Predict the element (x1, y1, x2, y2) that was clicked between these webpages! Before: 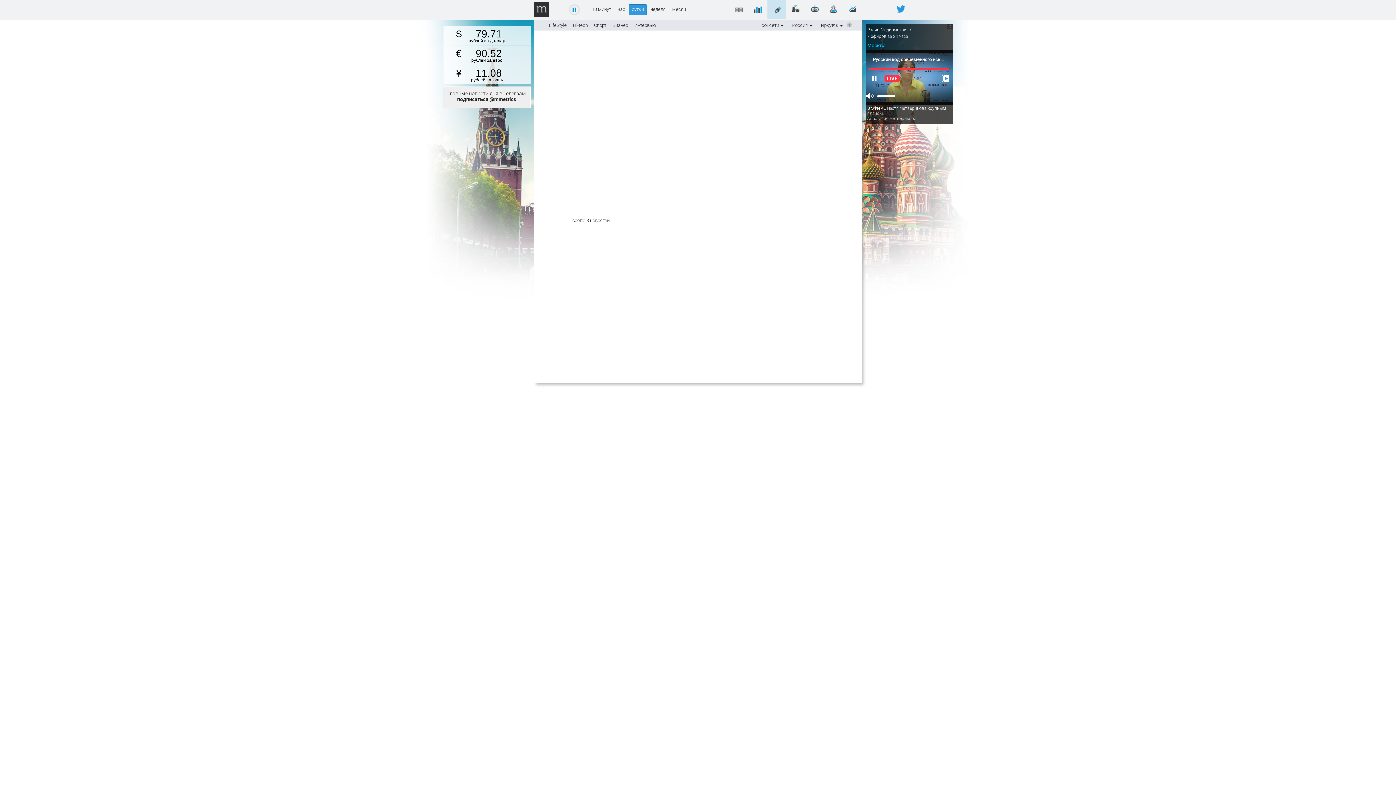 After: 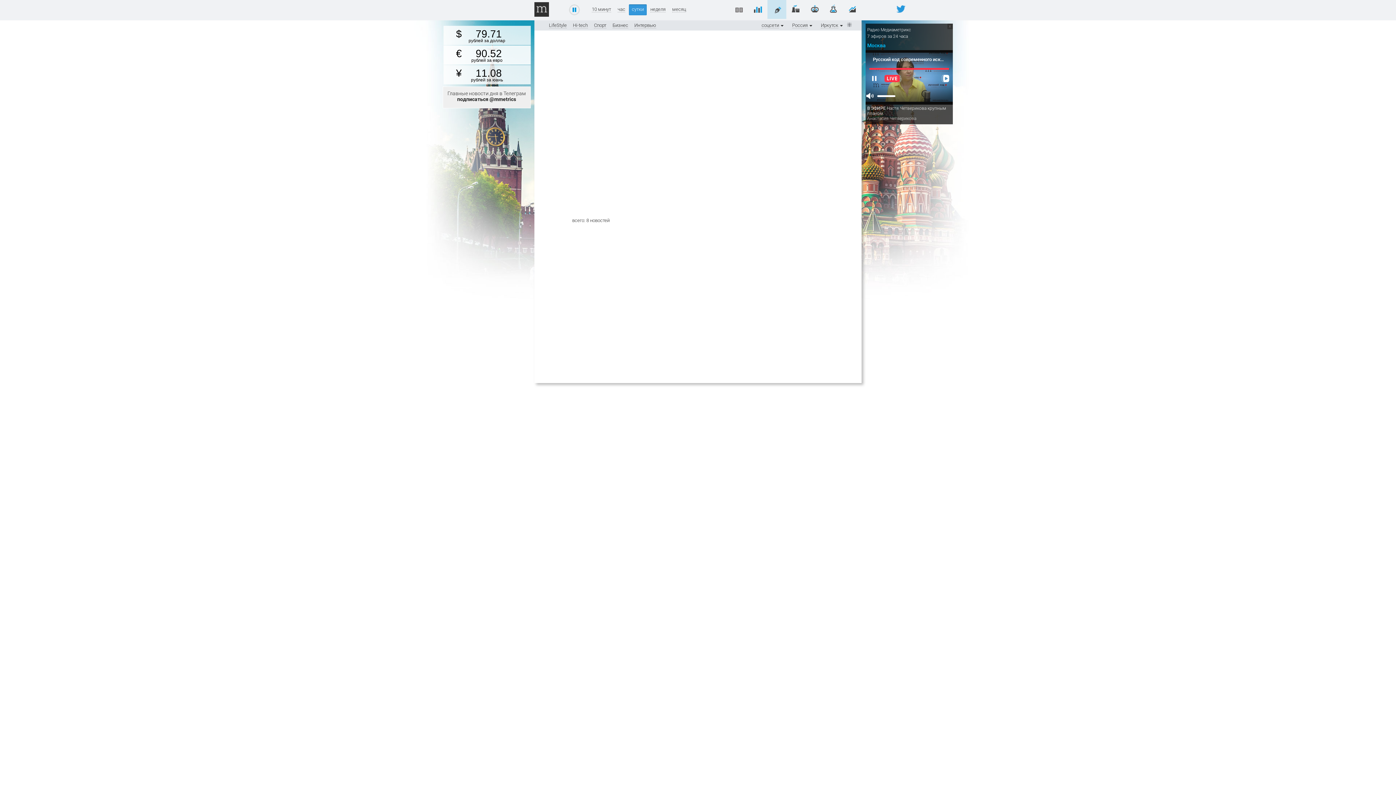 Action: bbox: (443, 45, 530, 64) label: 90.52
рублей за евро